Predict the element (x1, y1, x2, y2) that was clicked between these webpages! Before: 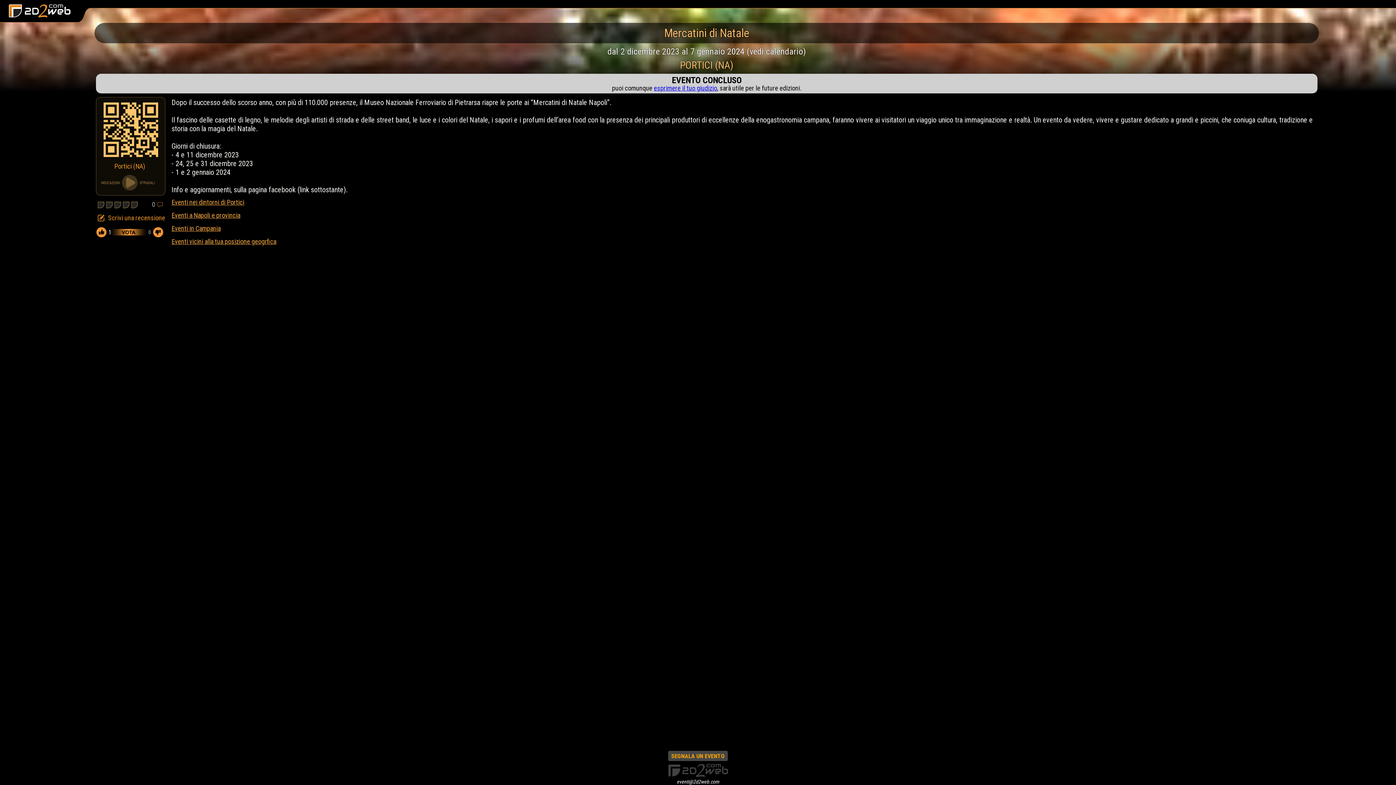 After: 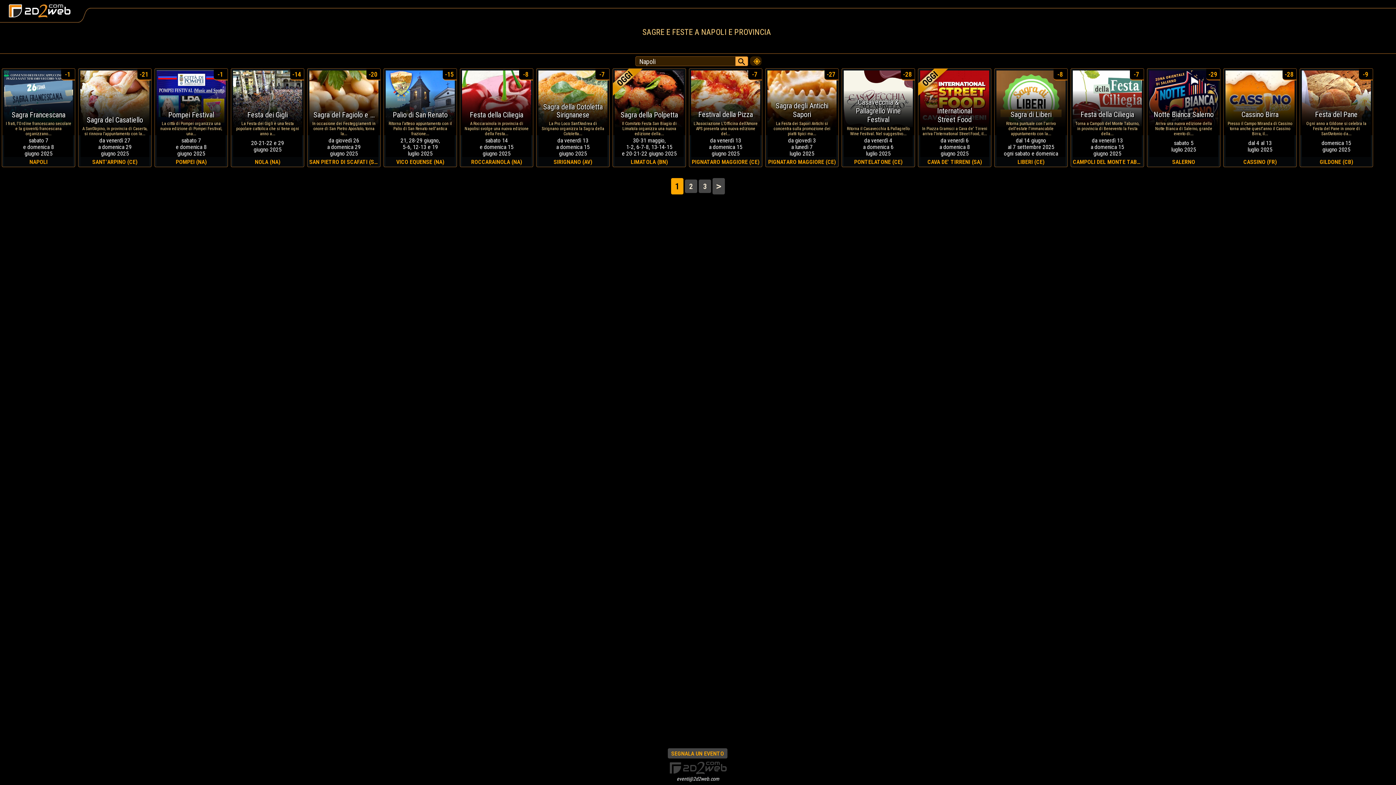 Action: label: Eventi a Napoli e provincia bbox: (171, 211, 240, 219)